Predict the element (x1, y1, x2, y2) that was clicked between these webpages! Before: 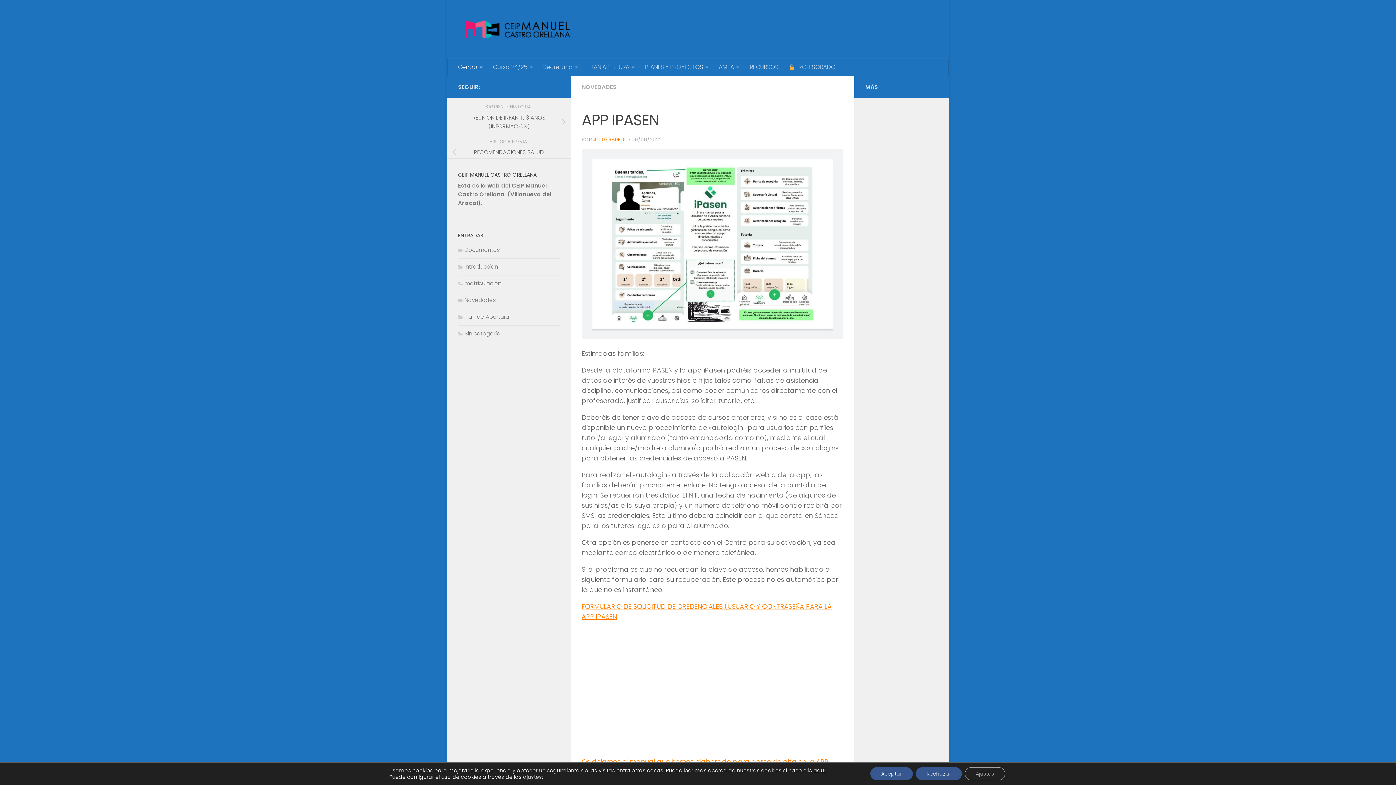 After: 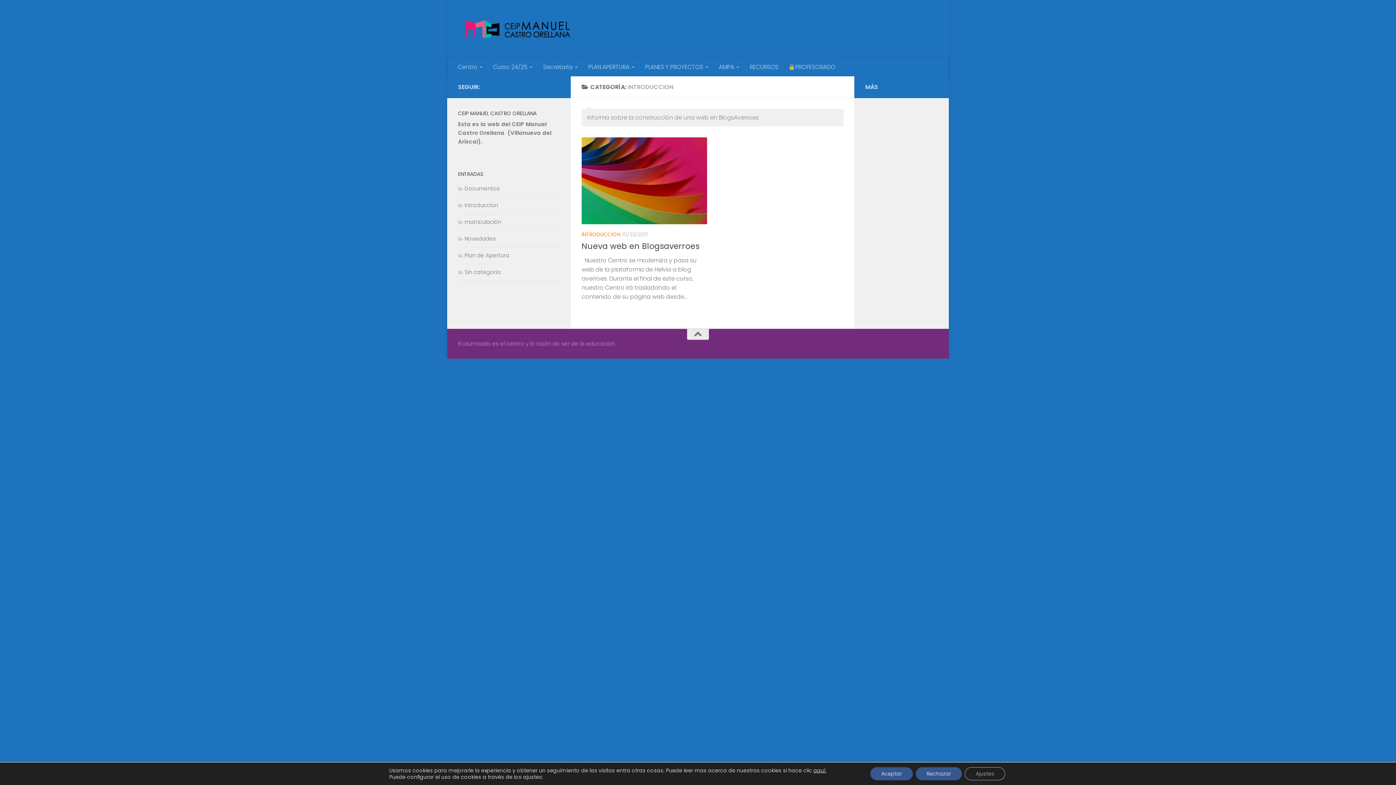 Action: bbox: (458, 262, 498, 270) label: Introduccion